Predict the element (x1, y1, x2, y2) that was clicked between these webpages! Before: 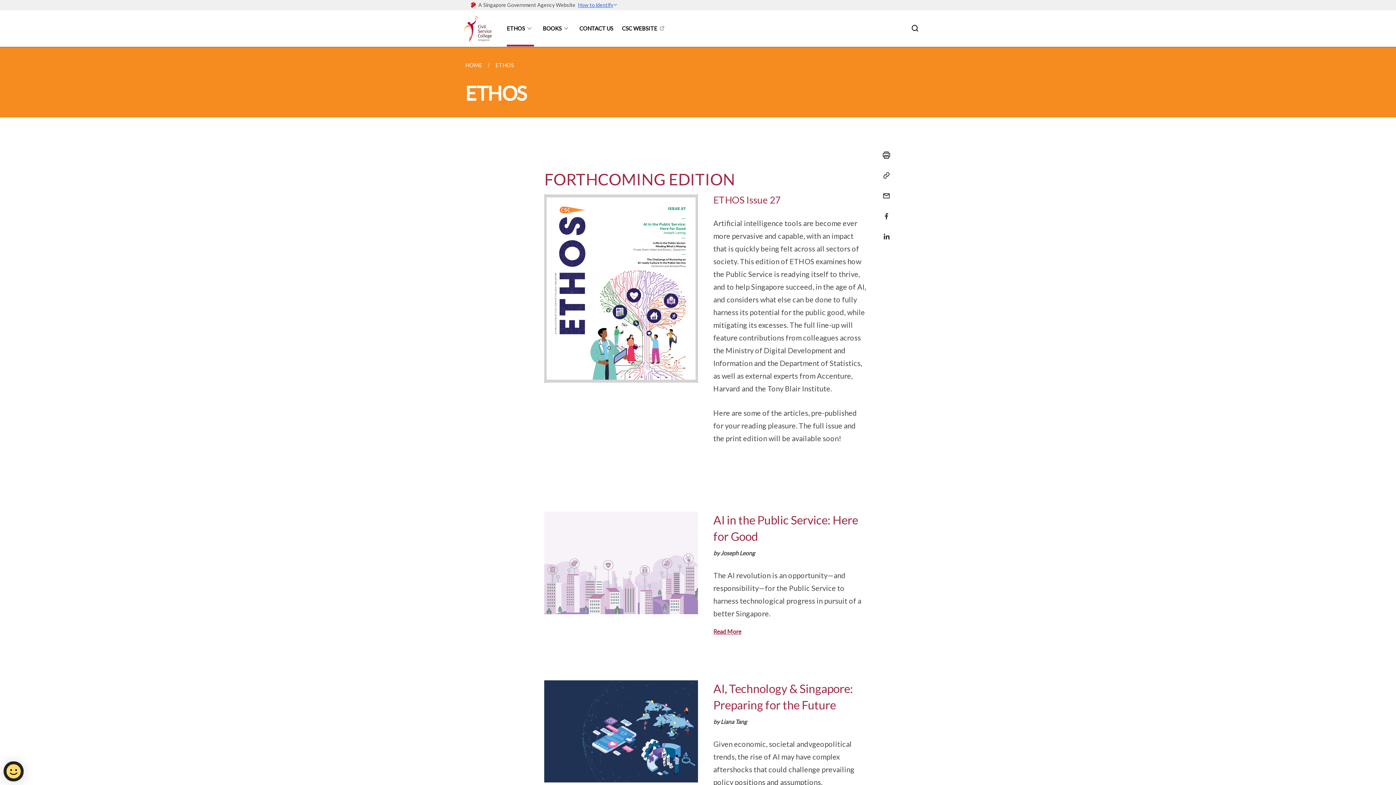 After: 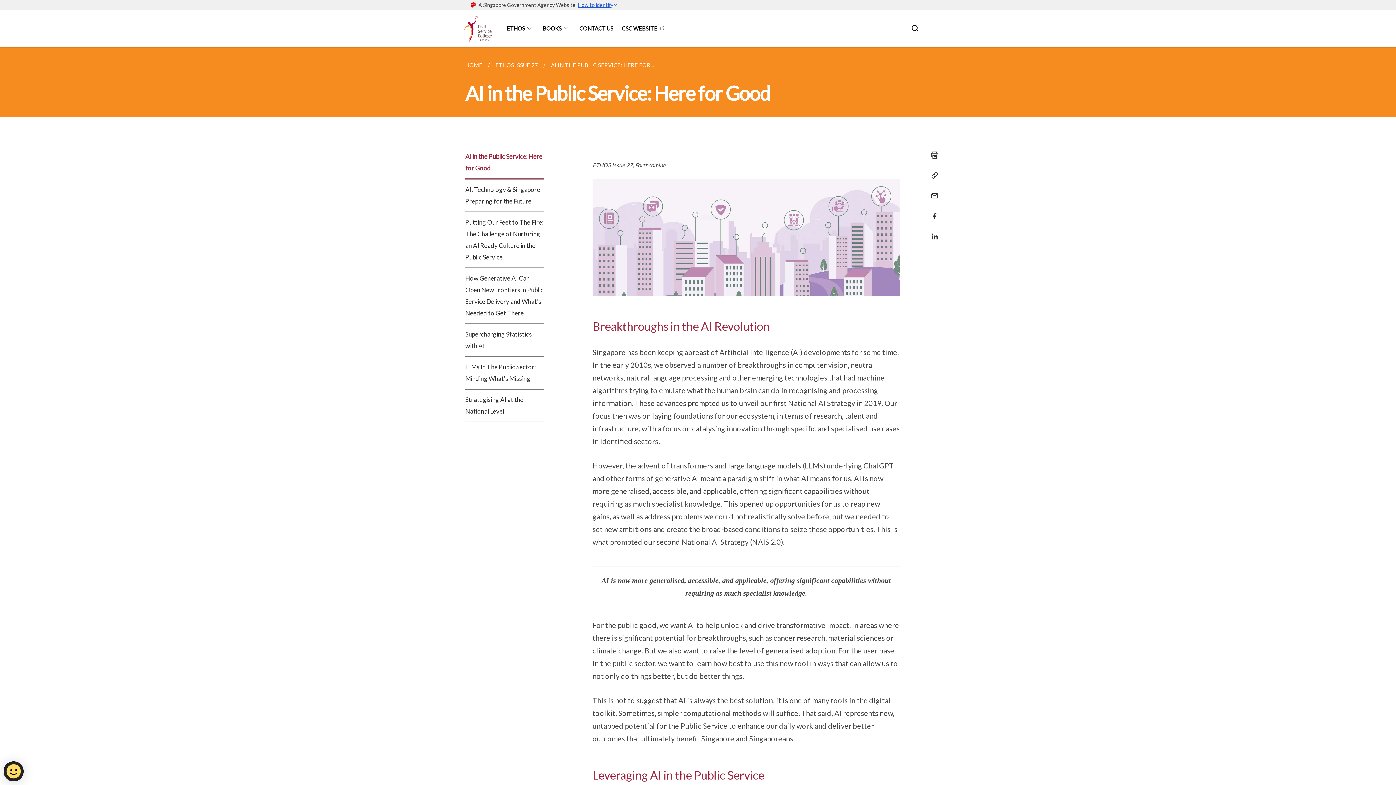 Action: label: Read More bbox: (713, 628, 741, 635)